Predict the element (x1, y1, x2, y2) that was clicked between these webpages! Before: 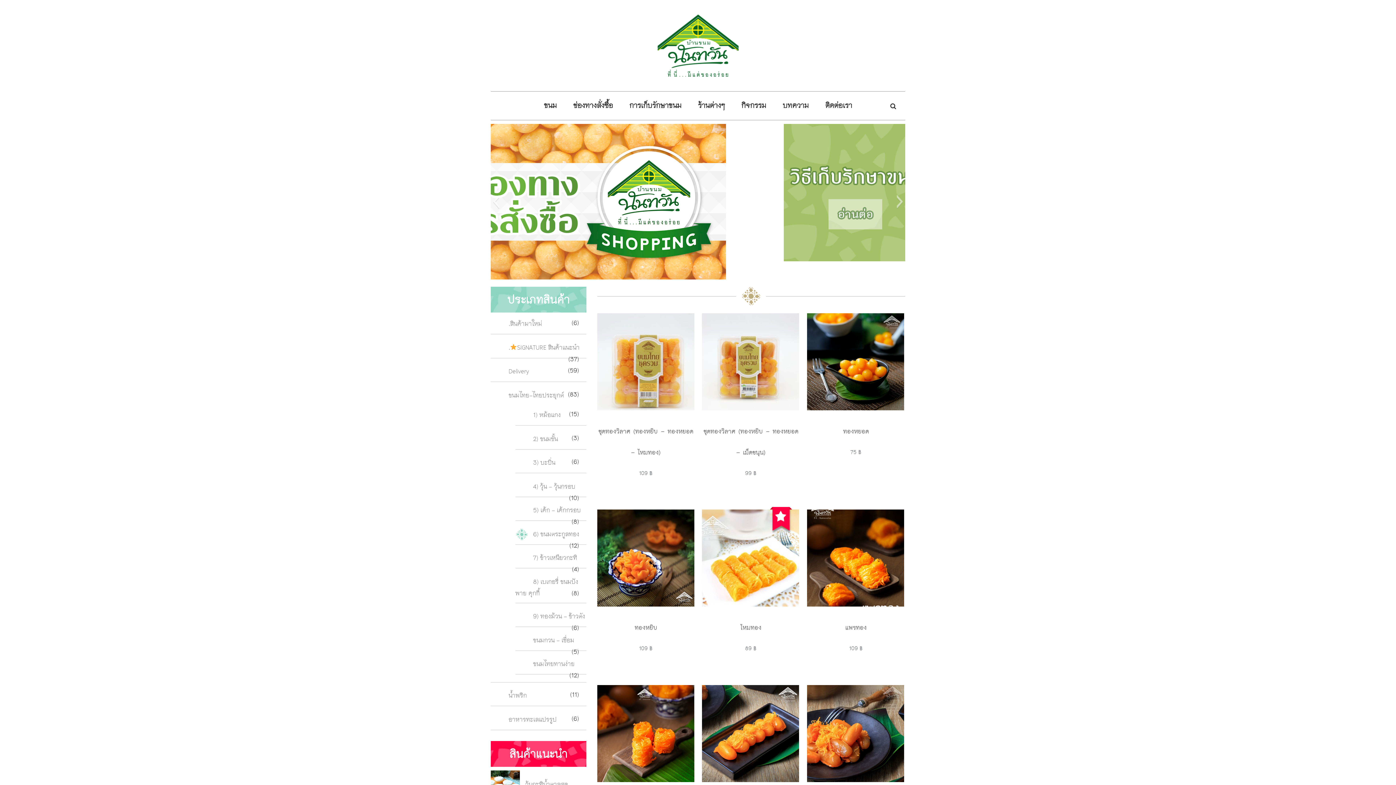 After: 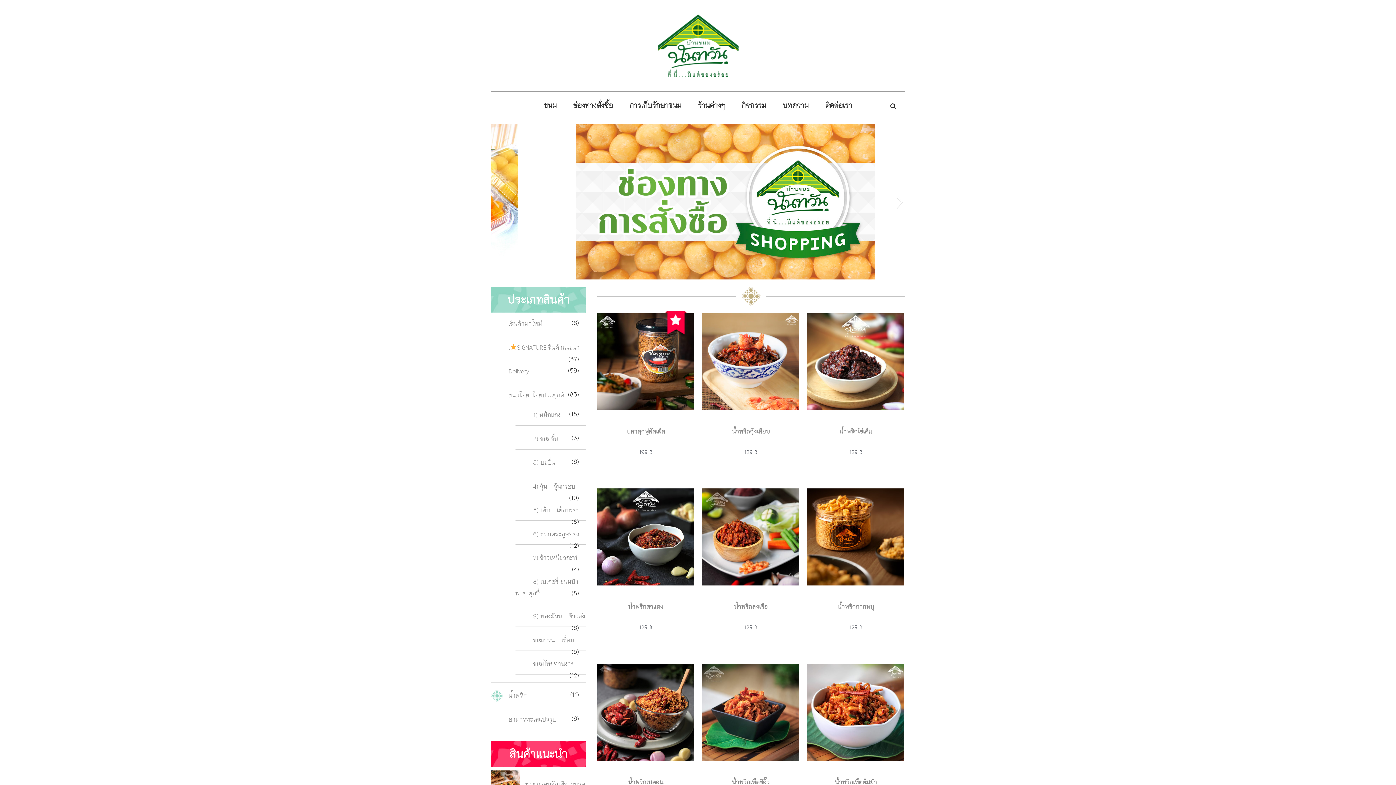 Action: bbox: (508, 690, 526, 702) label: น้ำพริก